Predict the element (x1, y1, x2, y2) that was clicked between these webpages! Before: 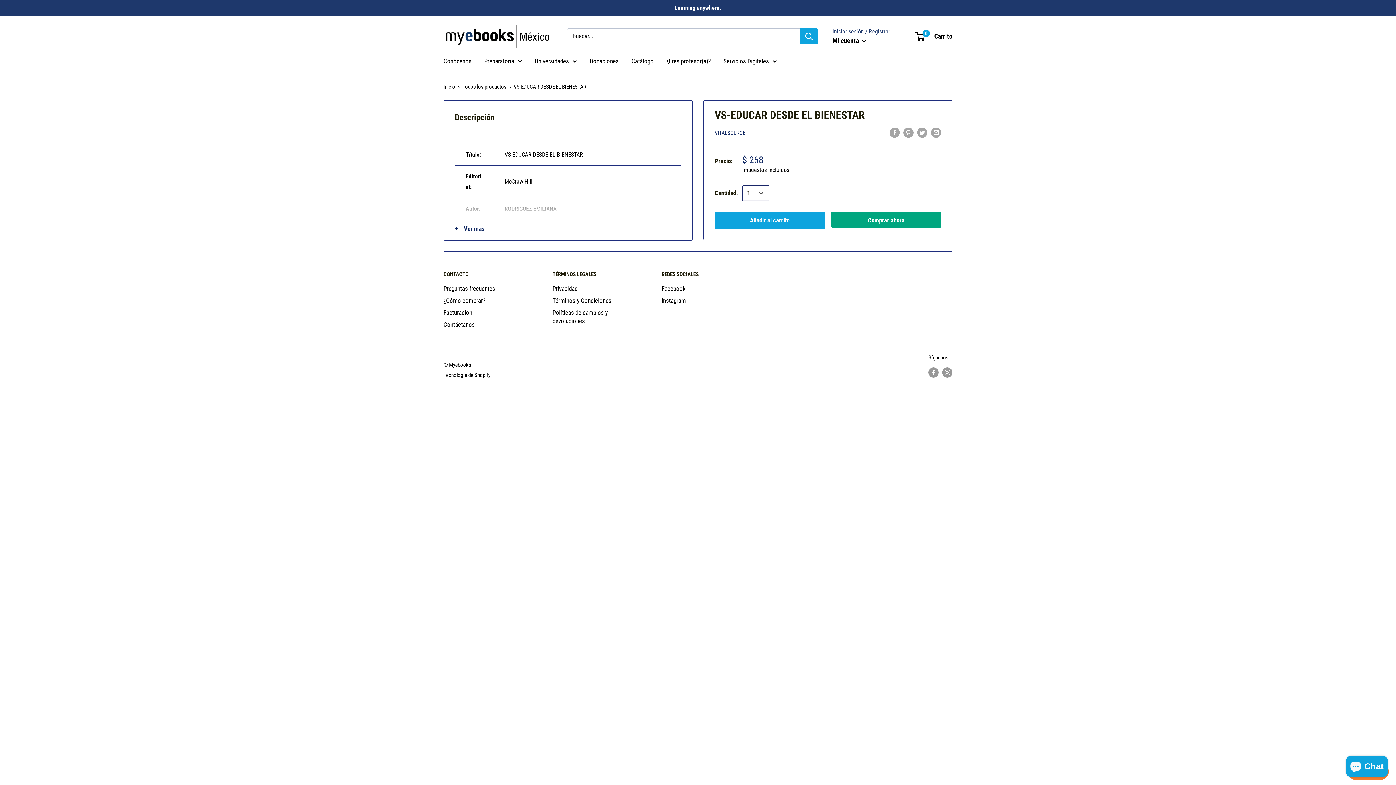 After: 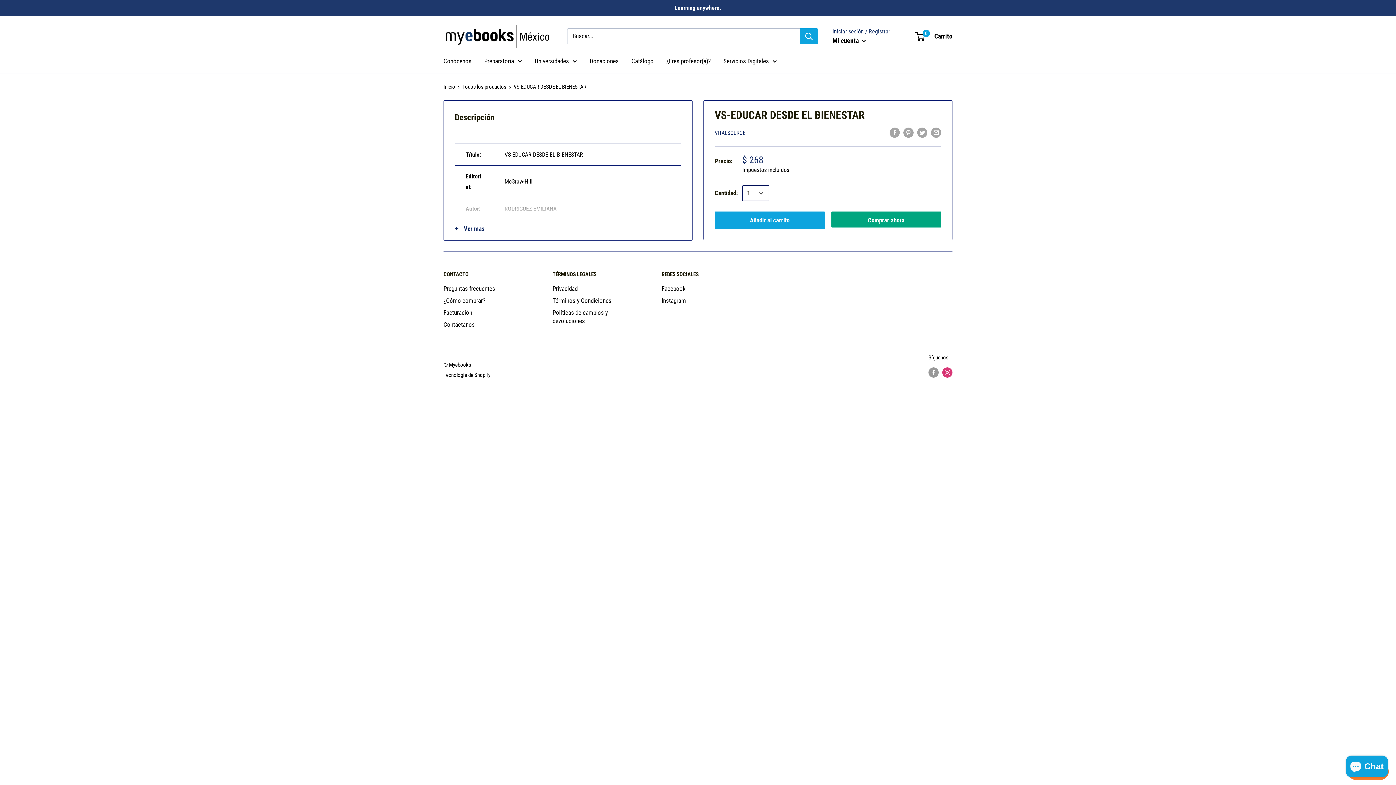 Action: label: Síguenos en Instagram bbox: (942, 367, 952, 377)